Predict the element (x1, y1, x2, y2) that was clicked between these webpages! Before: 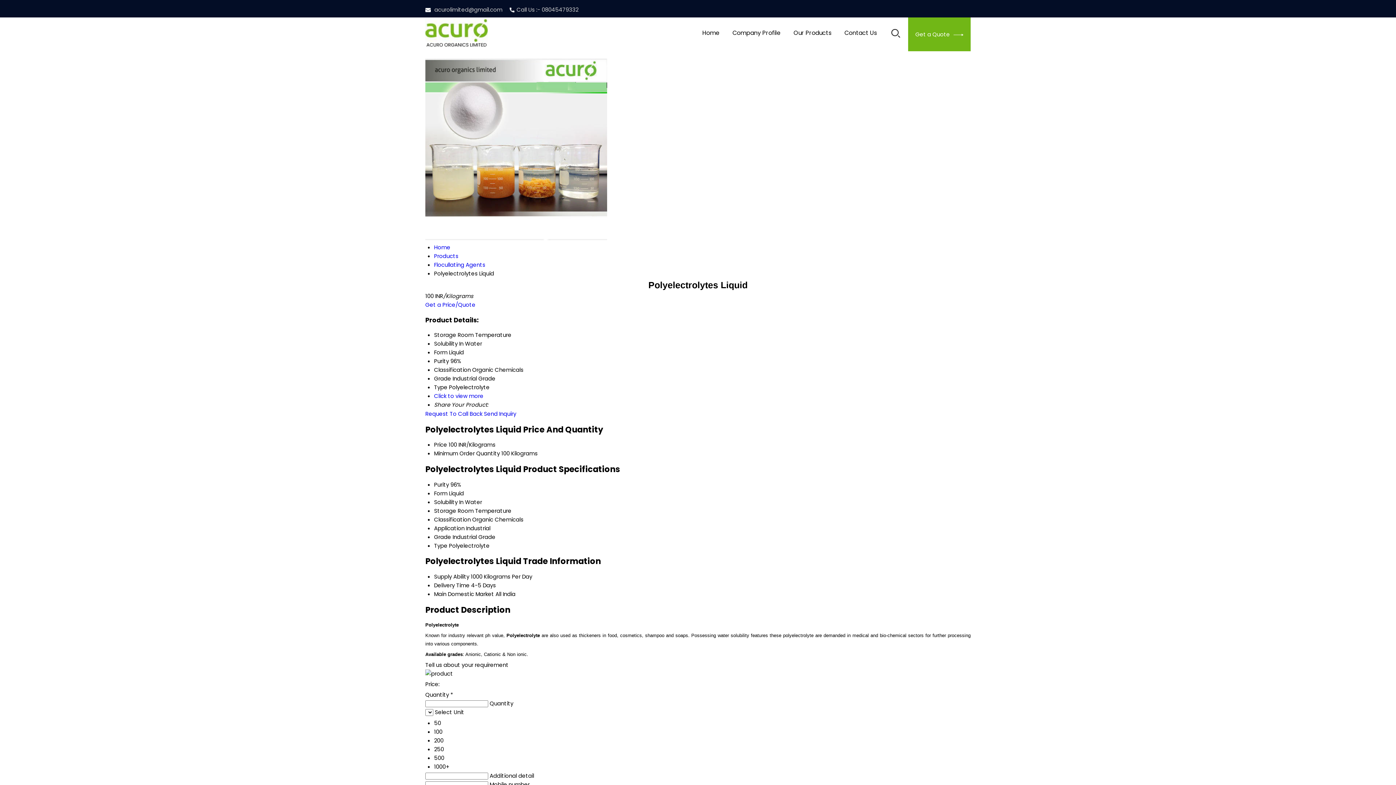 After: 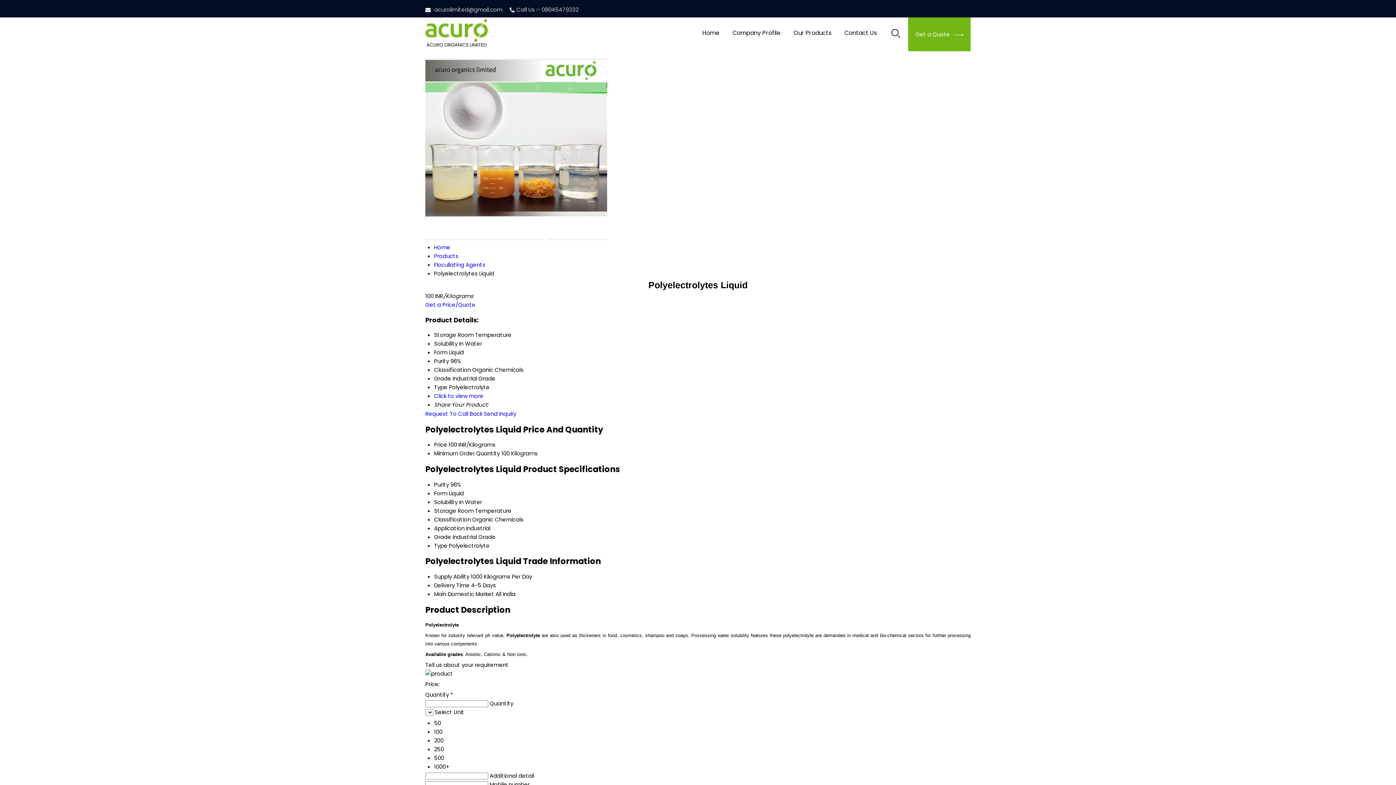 Action: bbox: (425, 301, 475, 308) label: Get a Price/Quote